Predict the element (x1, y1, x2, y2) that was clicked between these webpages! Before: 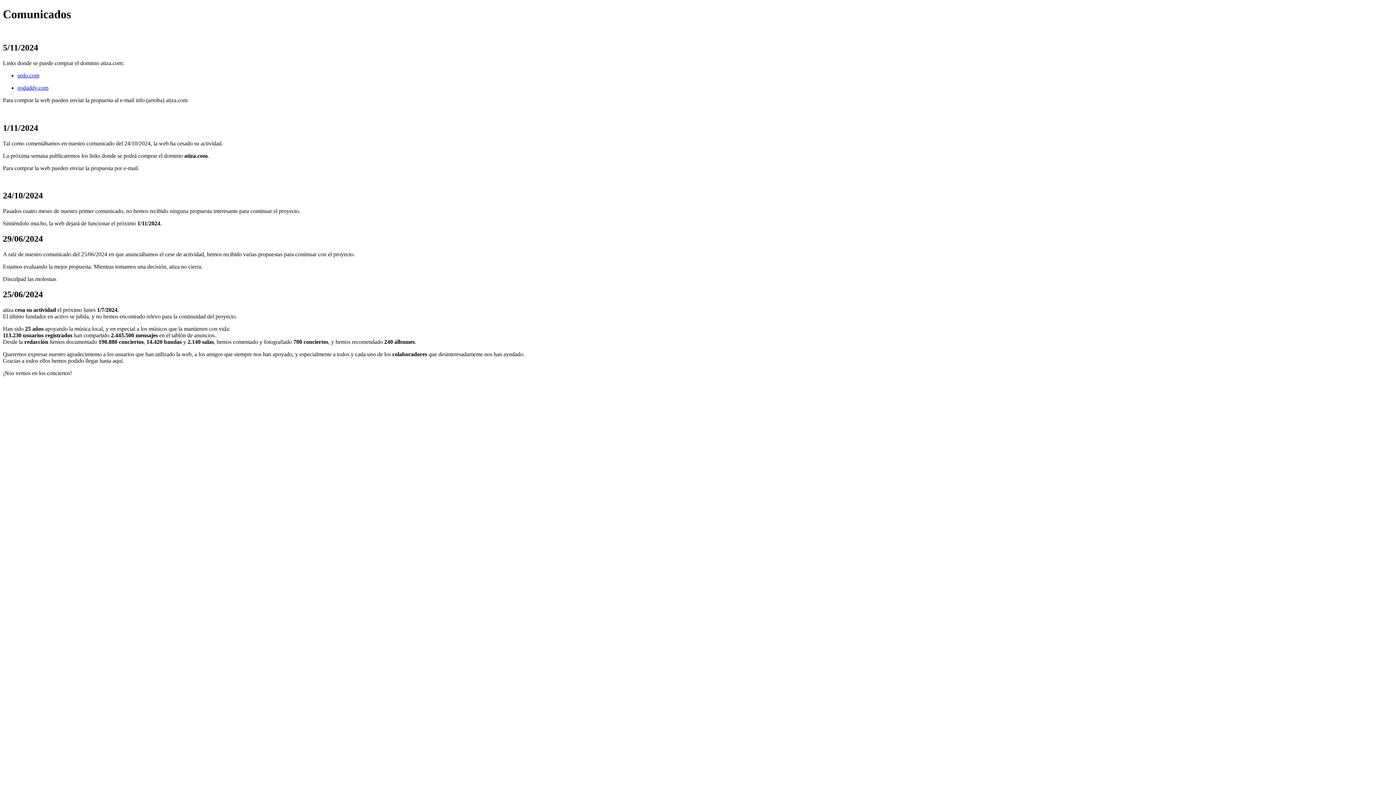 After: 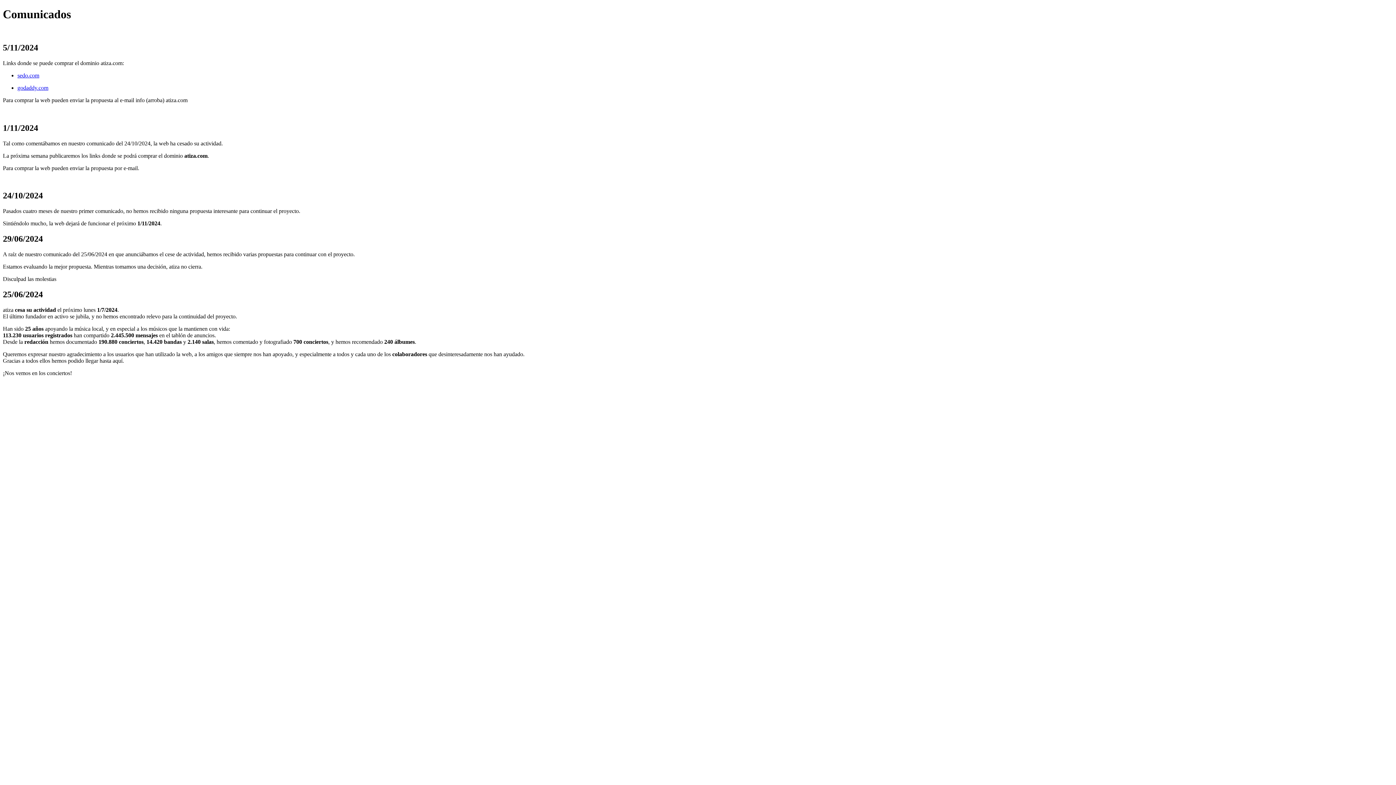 Action: bbox: (17, 84, 48, 90) label: godaddy.com